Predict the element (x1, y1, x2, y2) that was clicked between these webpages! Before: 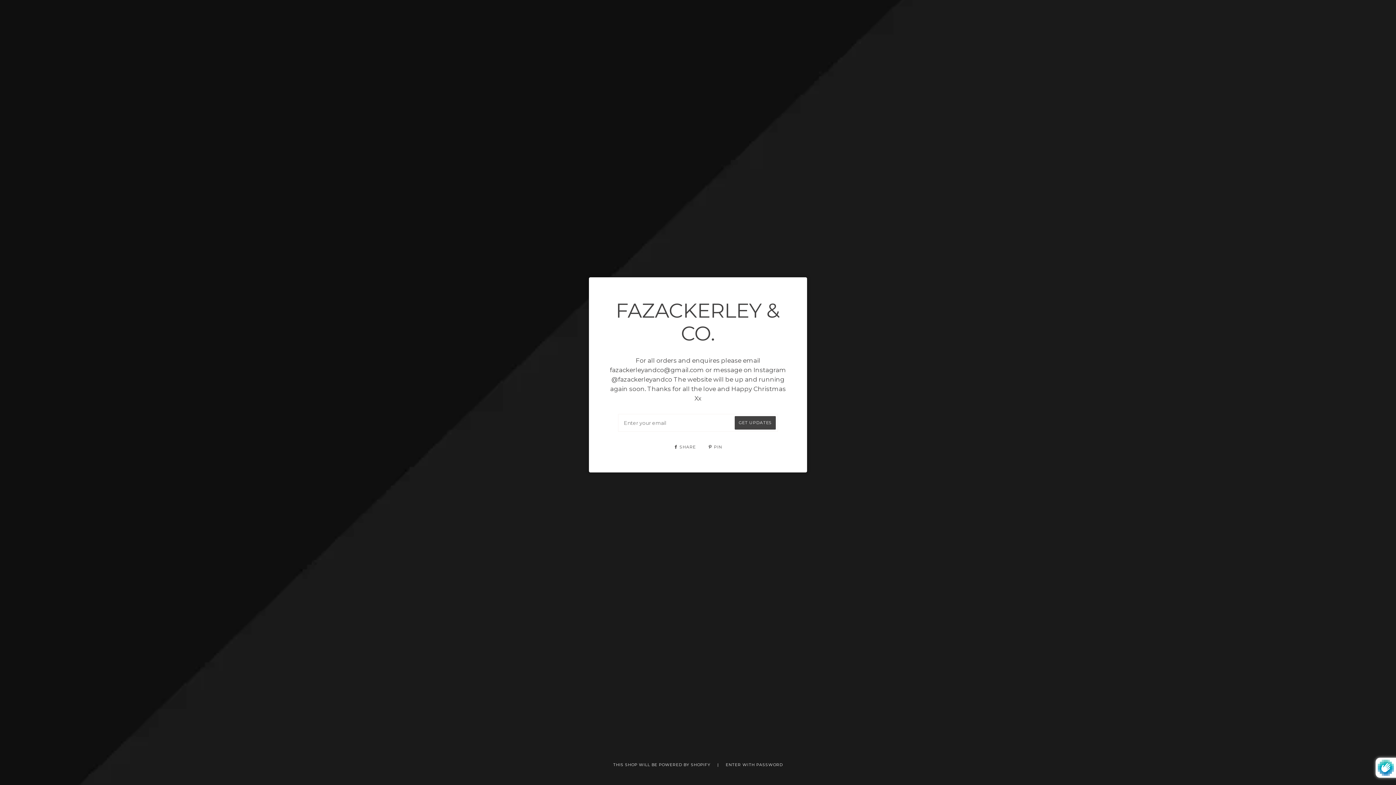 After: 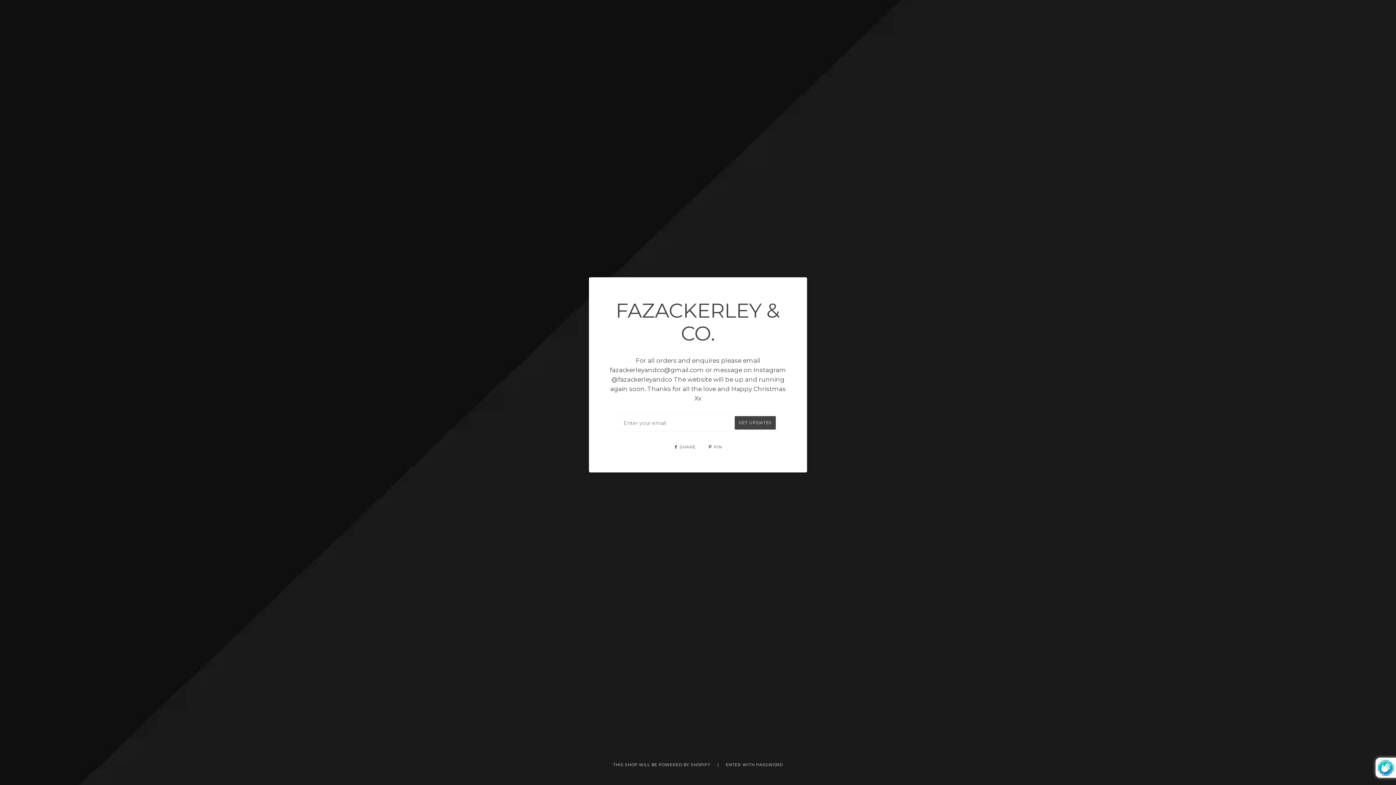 Action: bbox: (674, 444, 697, 449) label:  SHARE 